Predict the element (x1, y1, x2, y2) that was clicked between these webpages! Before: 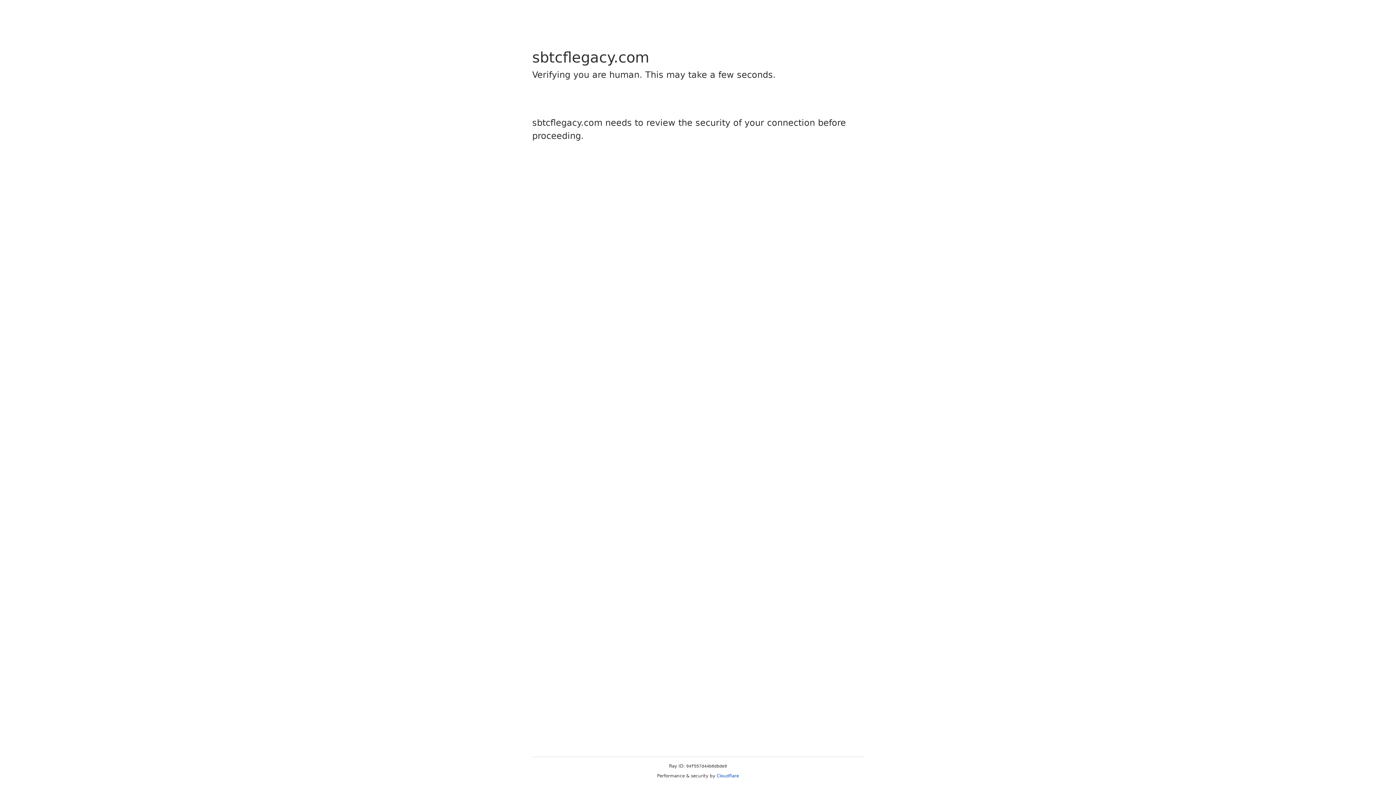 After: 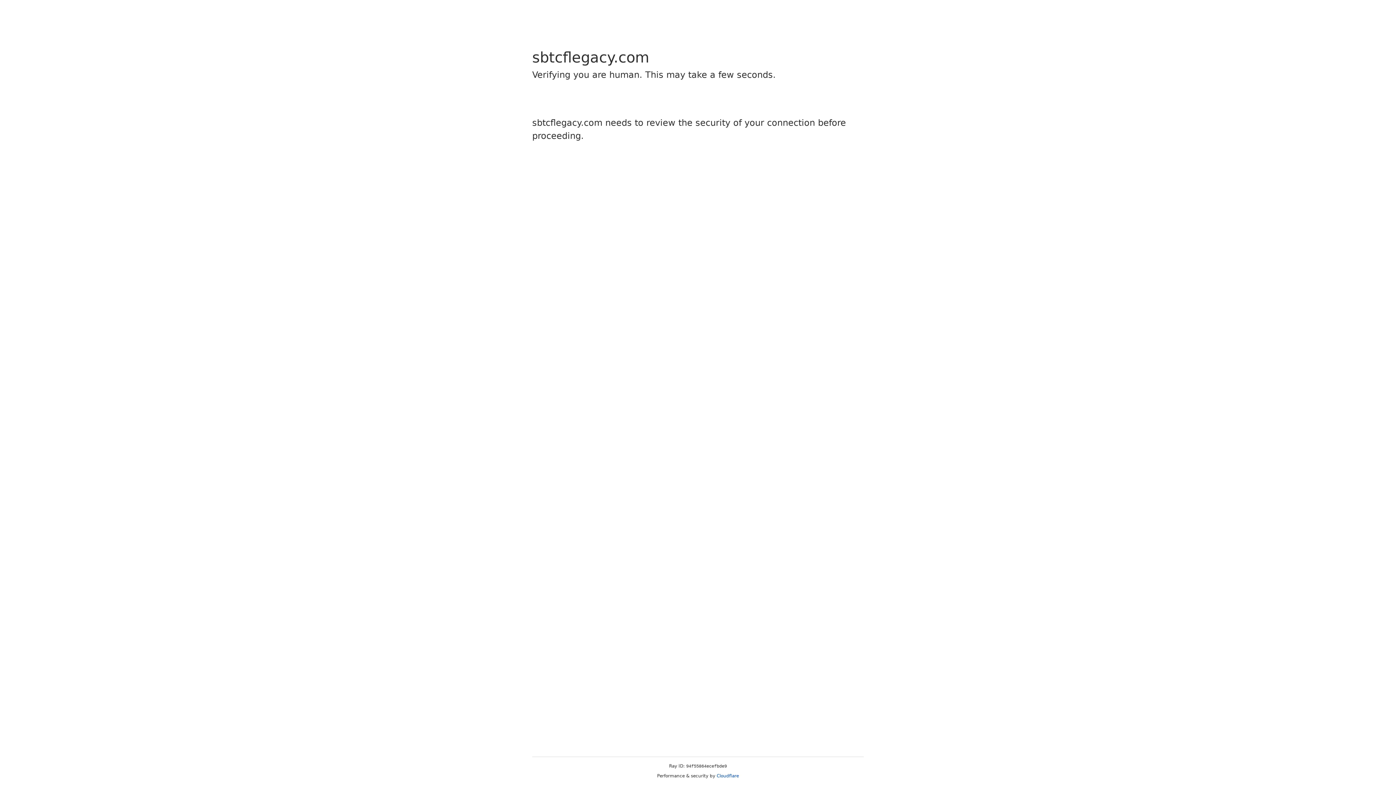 Action: label: Cloudflare bbox: (716, 773, 739, 778)